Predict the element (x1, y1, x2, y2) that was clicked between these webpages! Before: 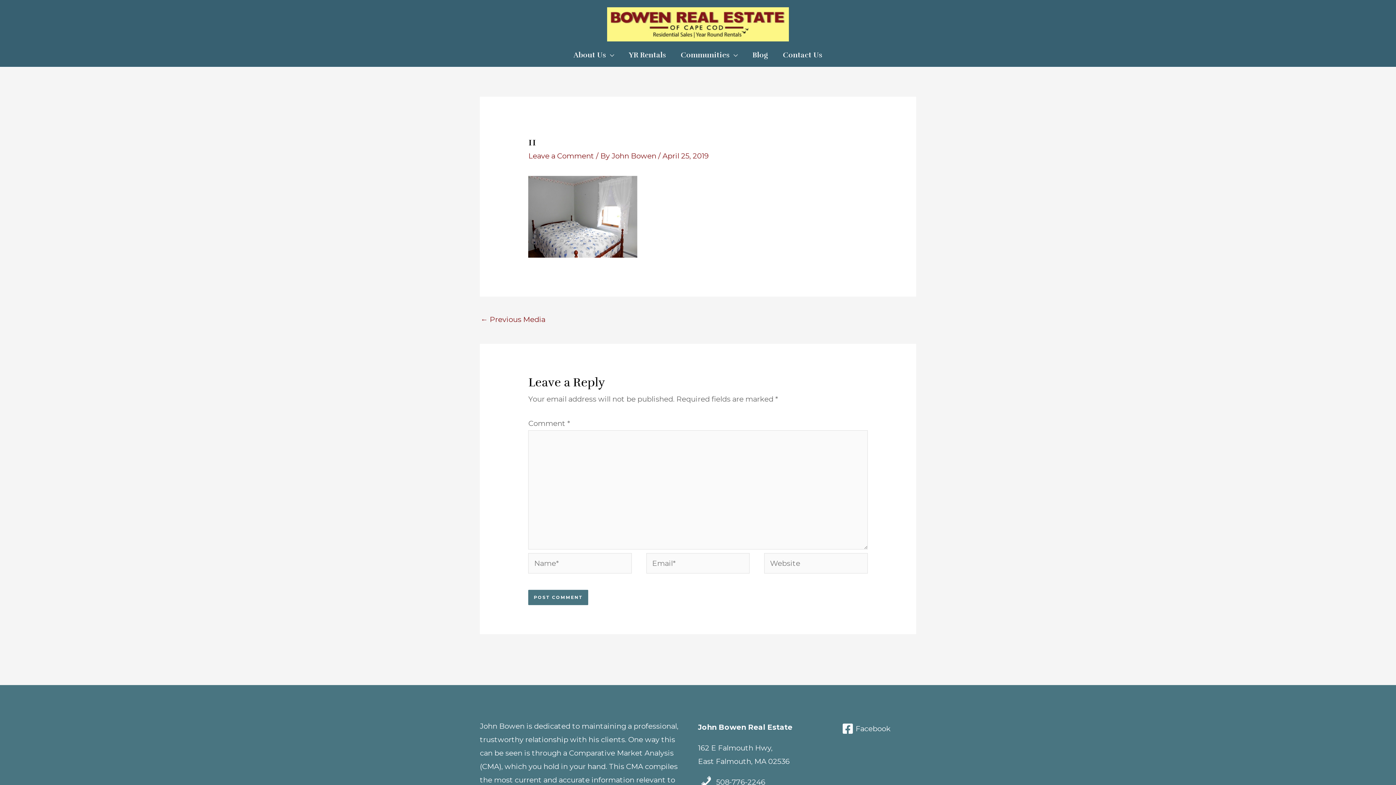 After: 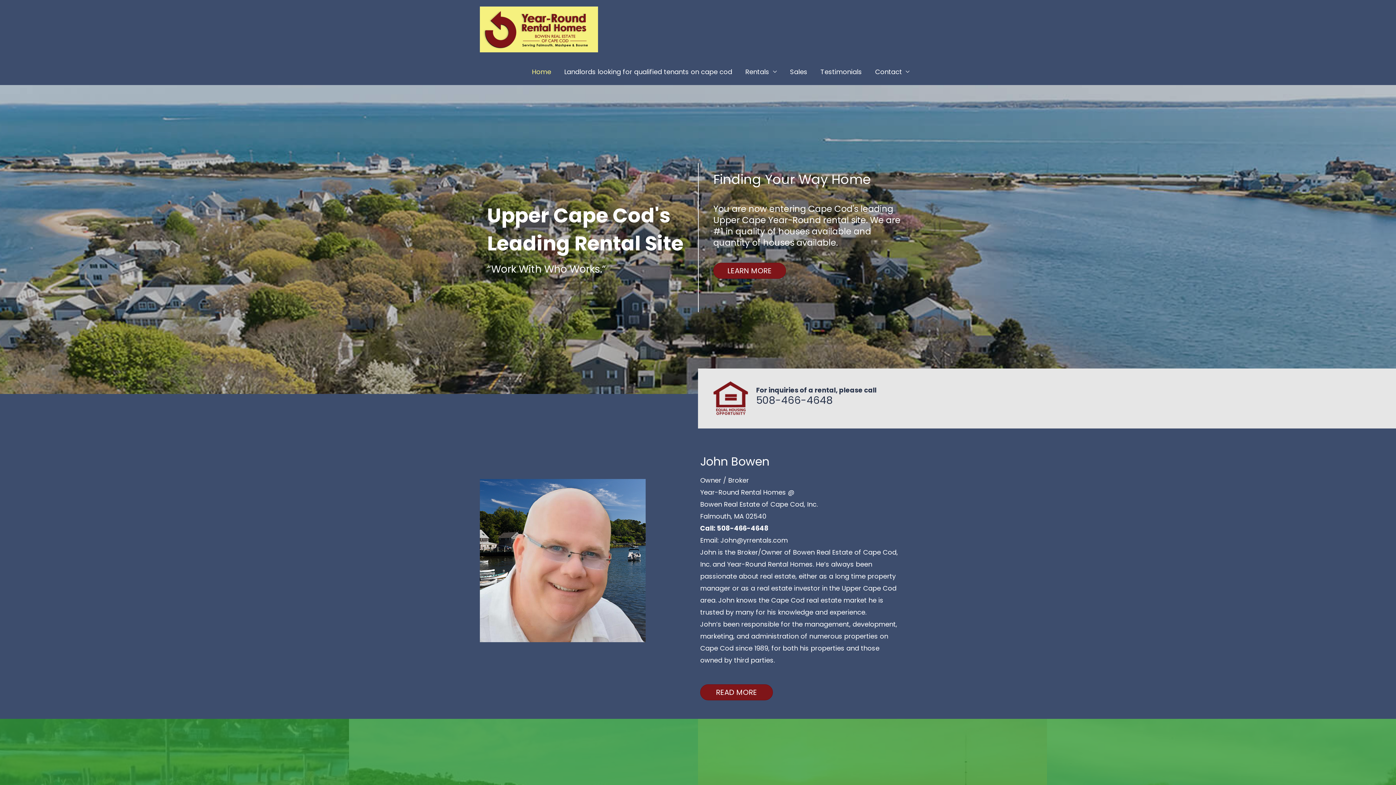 Action: bbox: (621, 44, 673, 66) label: YR Rentals